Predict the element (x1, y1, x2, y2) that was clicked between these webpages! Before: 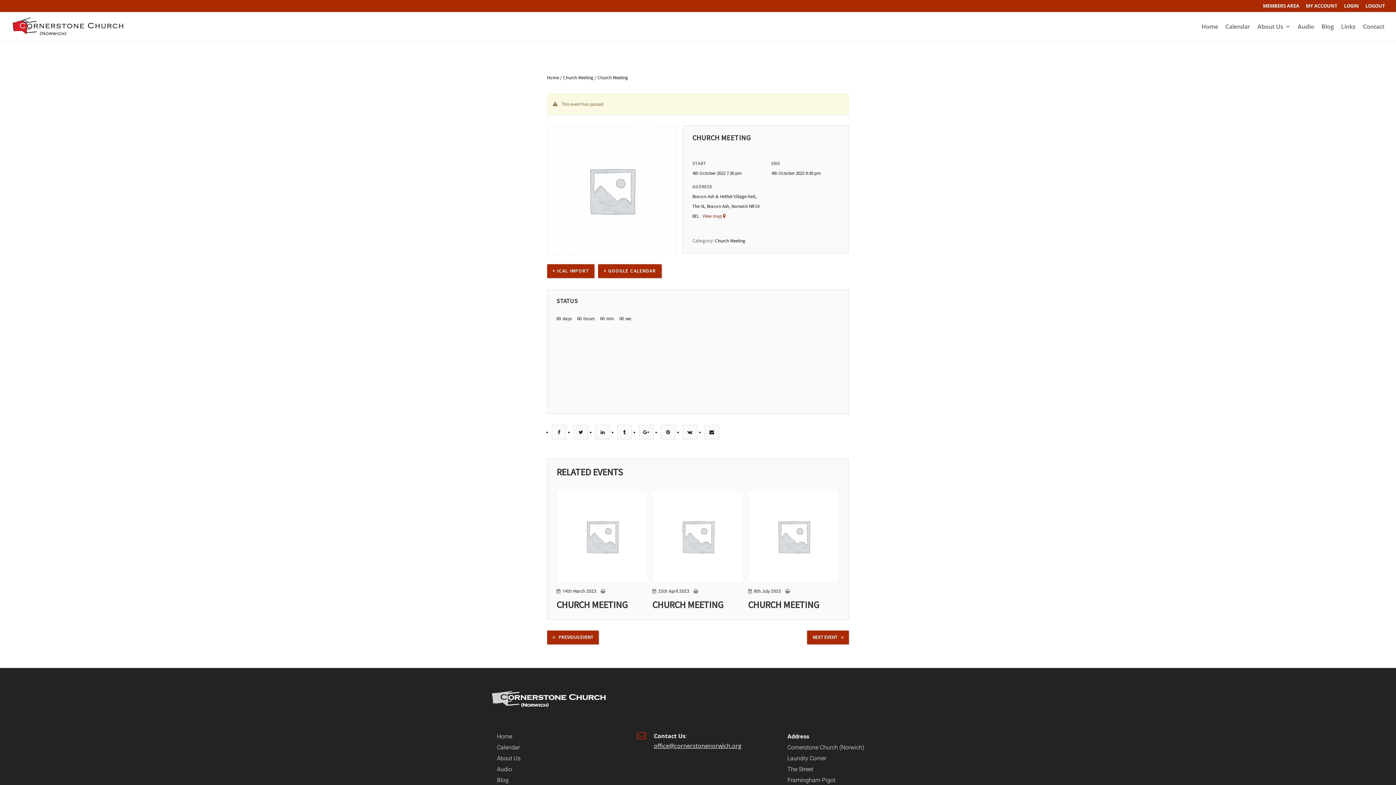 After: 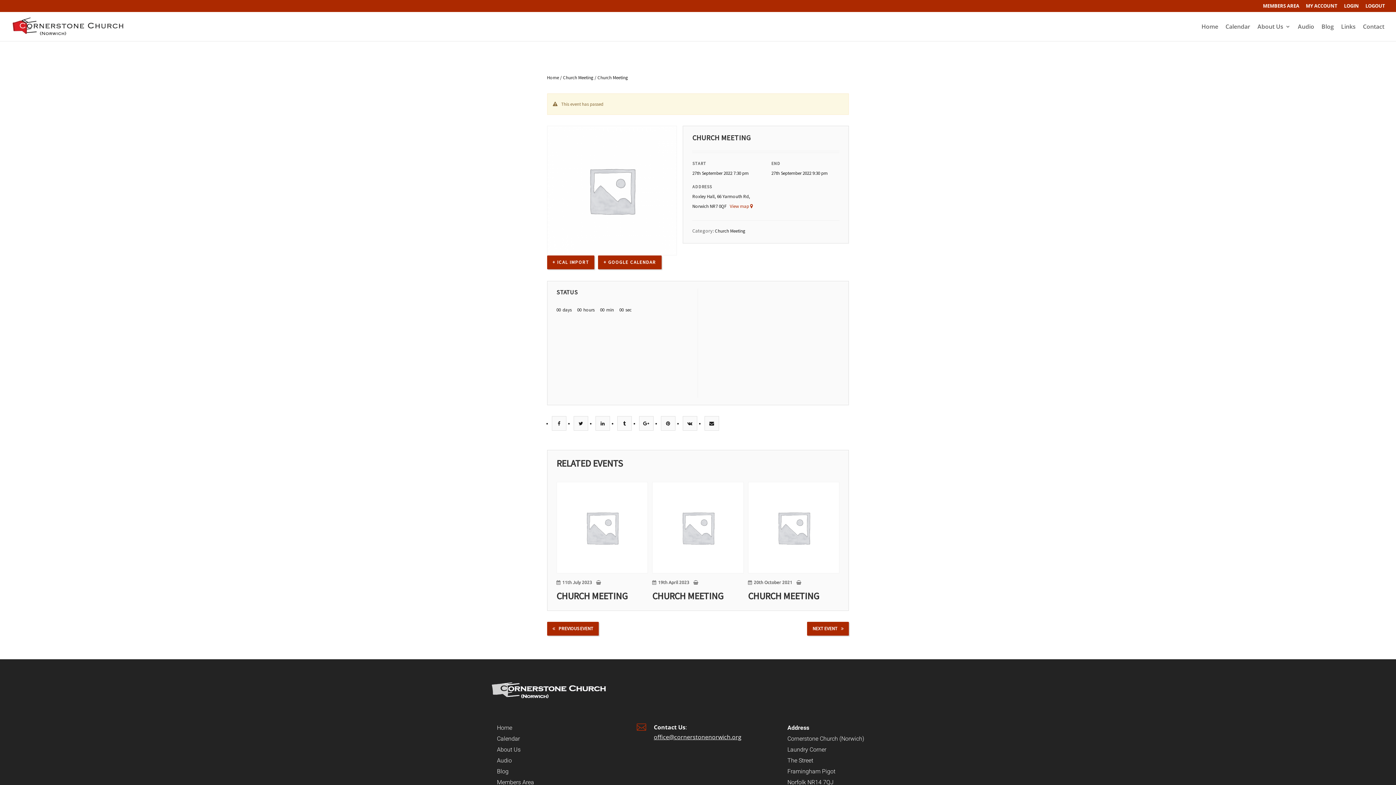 Action: bbox: (547, 630, 598, 644) label: PREVIOUS EVENT